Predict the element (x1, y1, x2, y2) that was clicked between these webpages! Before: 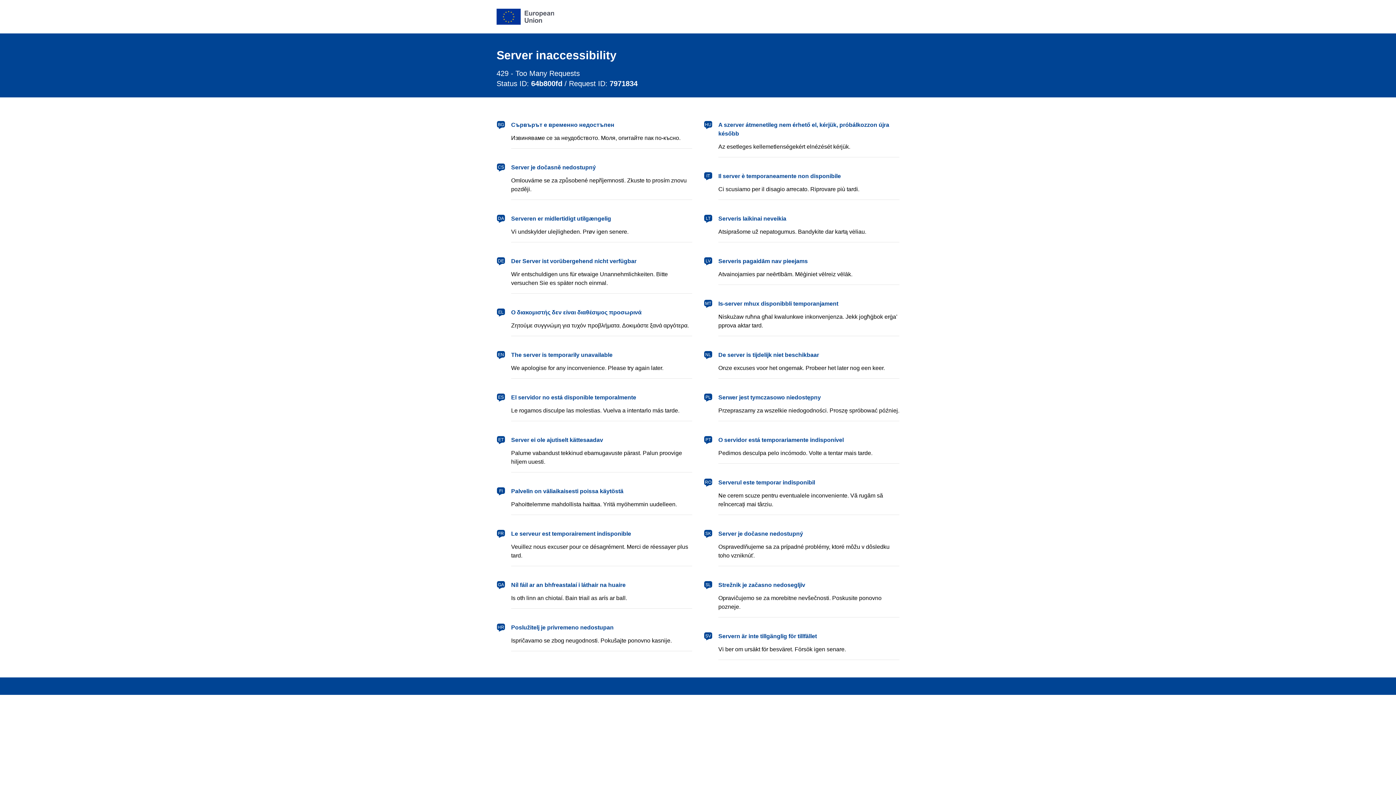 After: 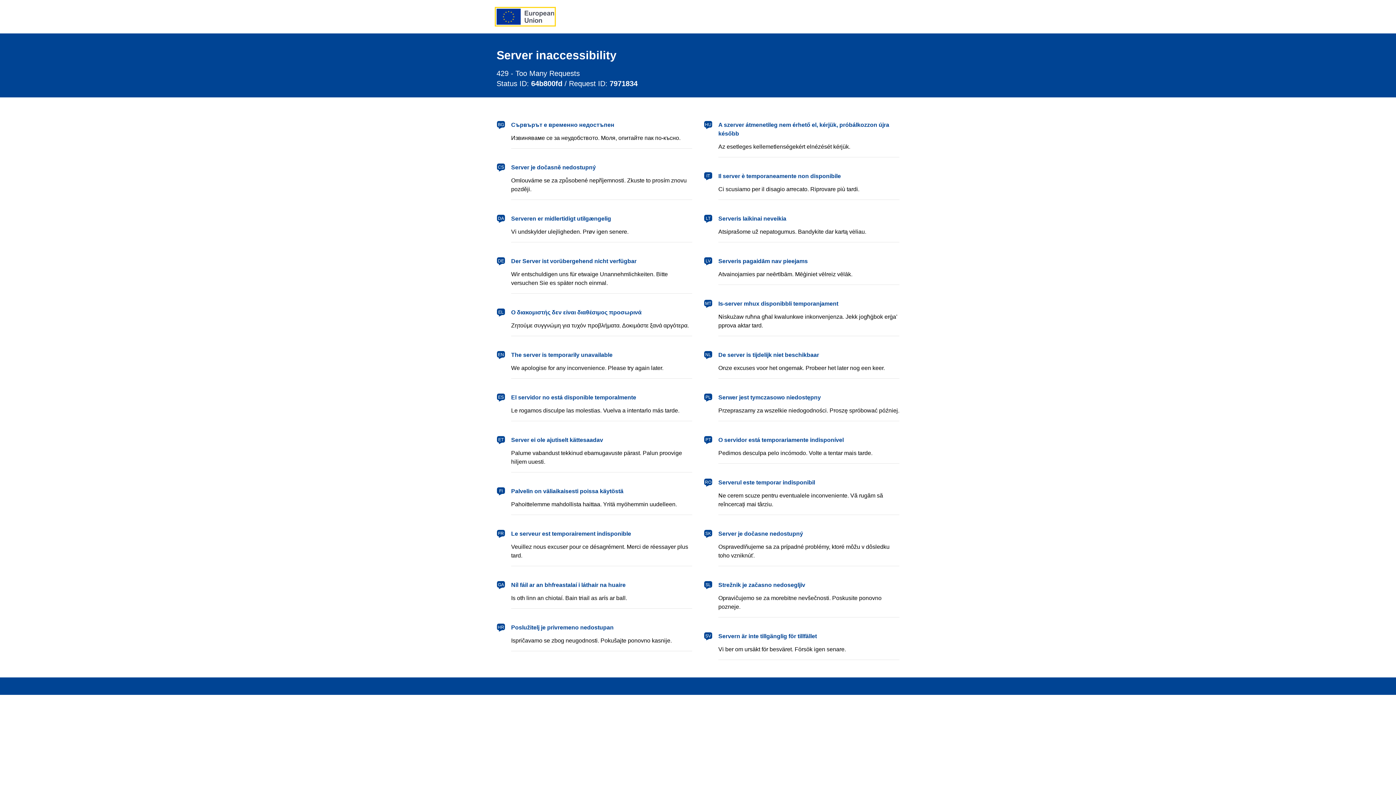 Action: bbox: (496, 8, 554, 24) label: European Union